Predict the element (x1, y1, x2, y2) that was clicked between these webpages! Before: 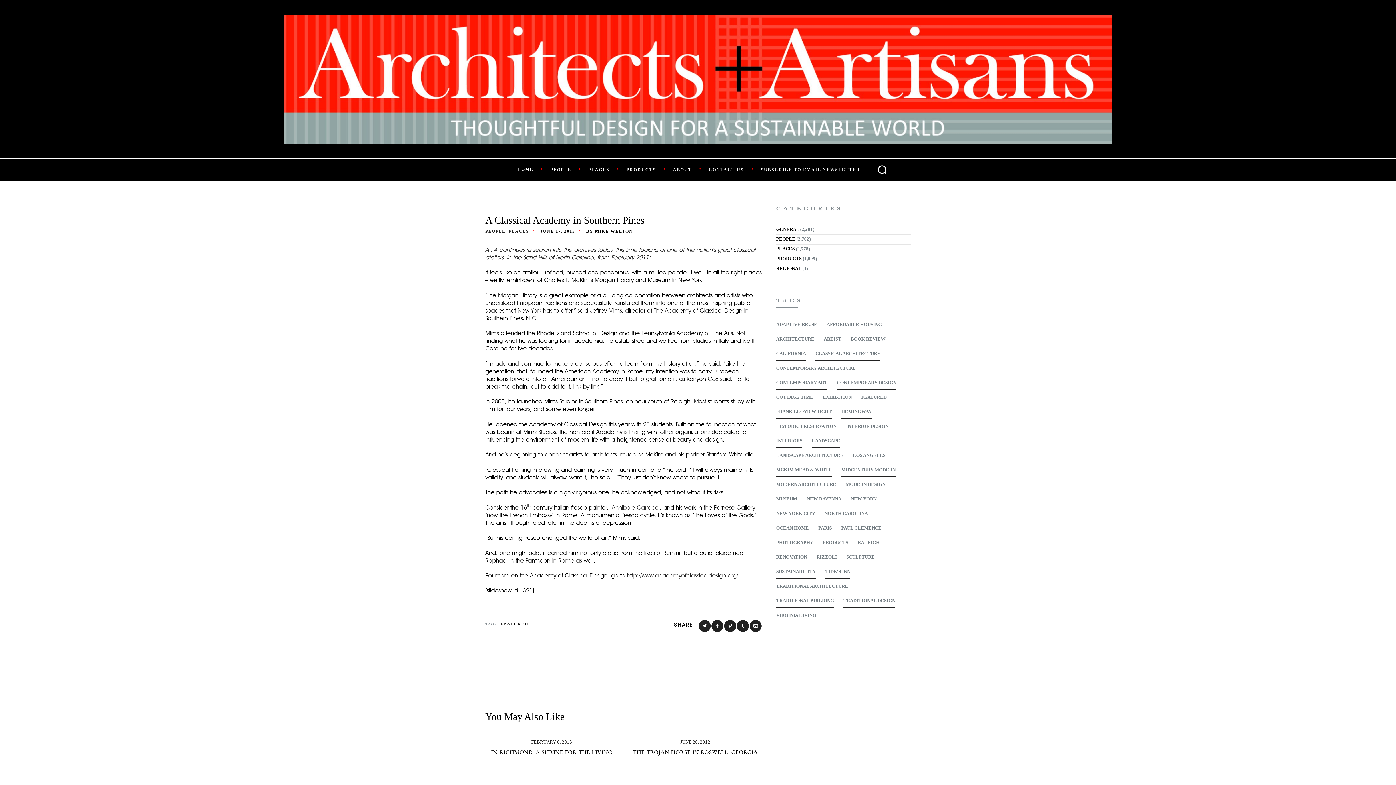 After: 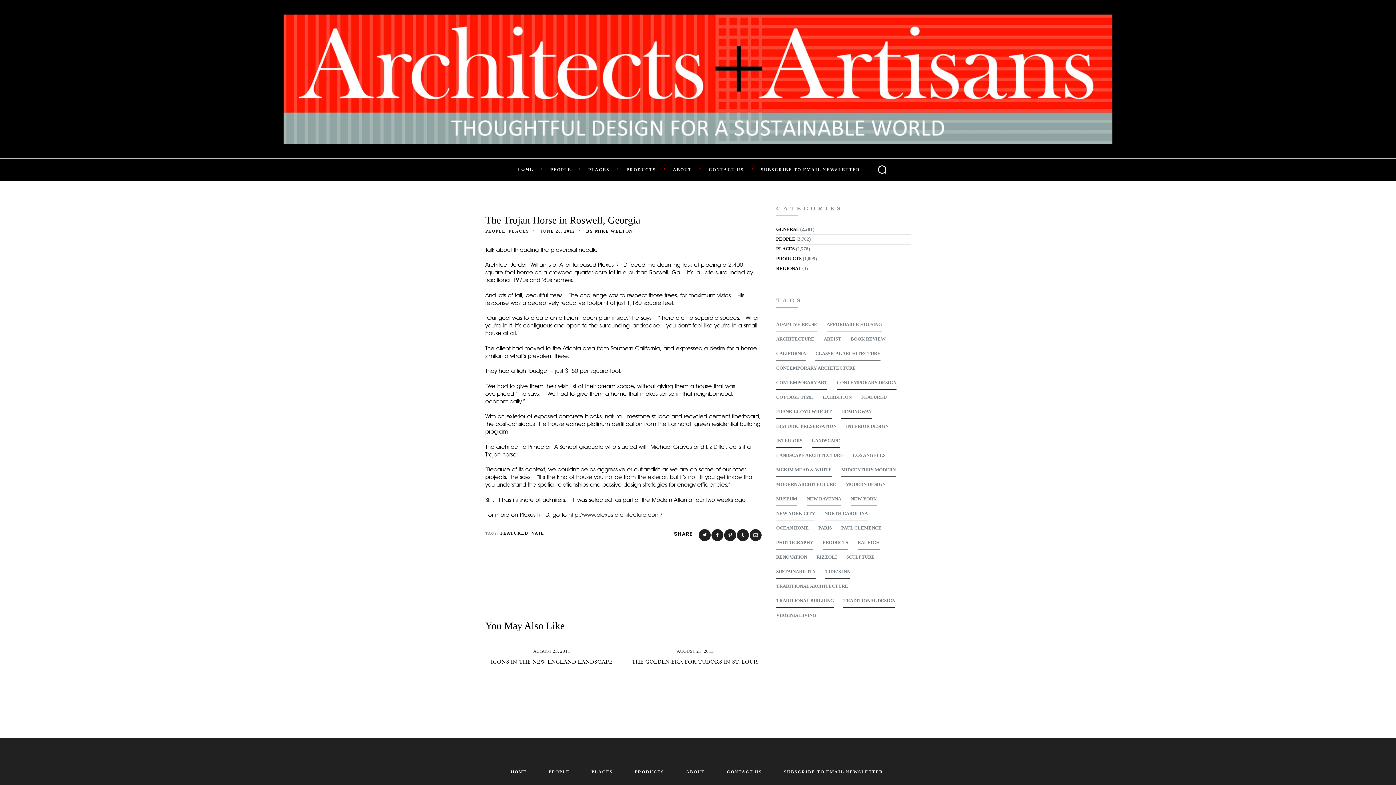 Action: label: JUNE 20, 2012 bbox: (680, 739, 710, 745)